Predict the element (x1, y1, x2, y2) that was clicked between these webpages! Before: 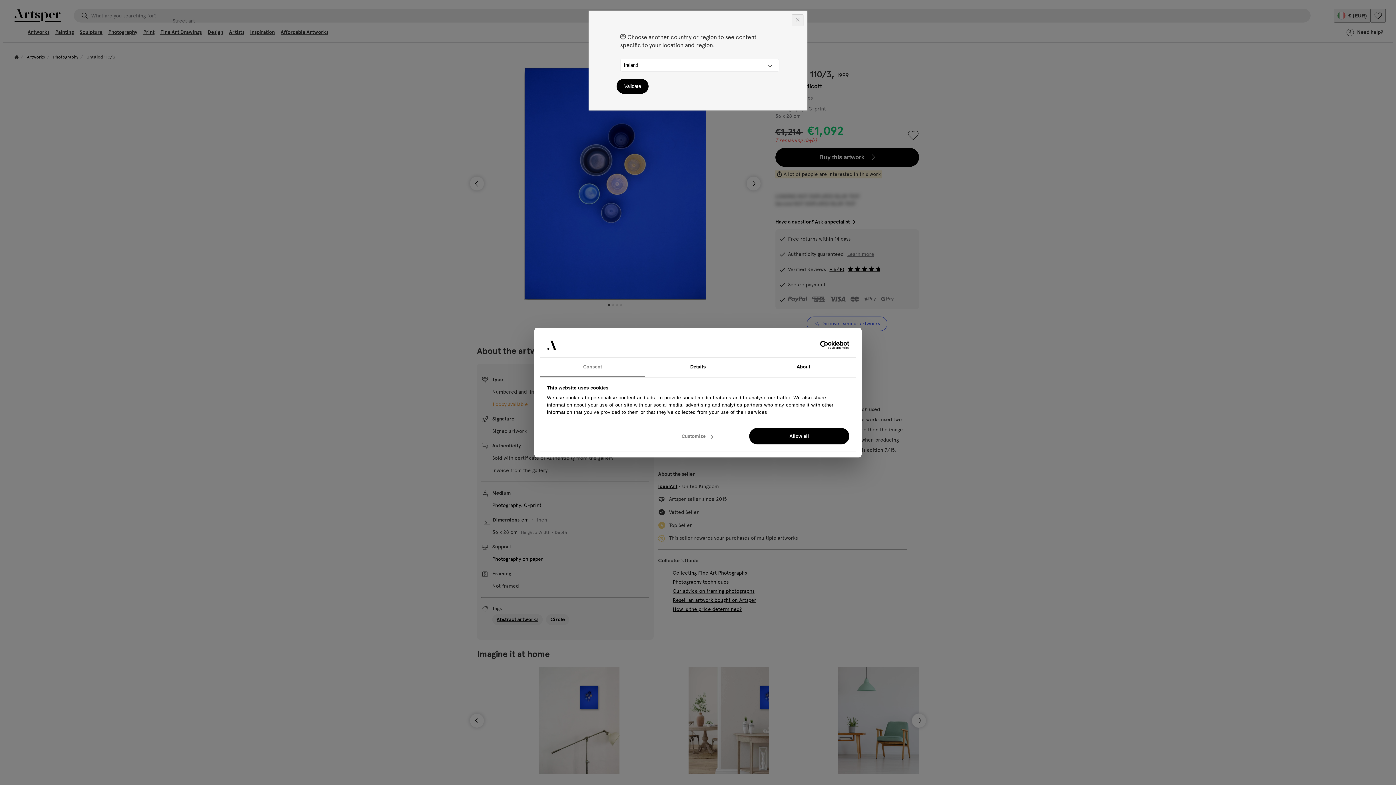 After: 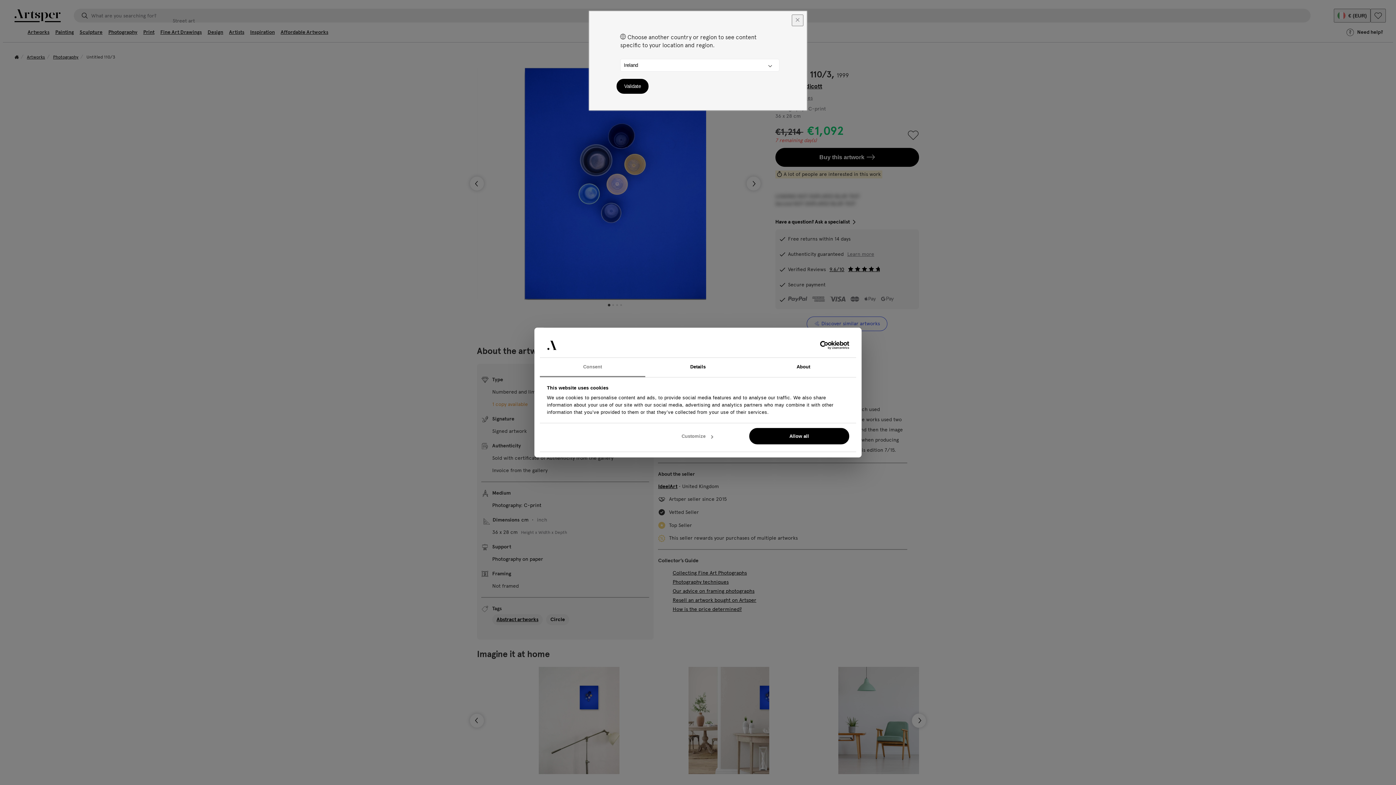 Action: label: Cookiebot - opens in a new window bbox: (785, 340, 849, 350)